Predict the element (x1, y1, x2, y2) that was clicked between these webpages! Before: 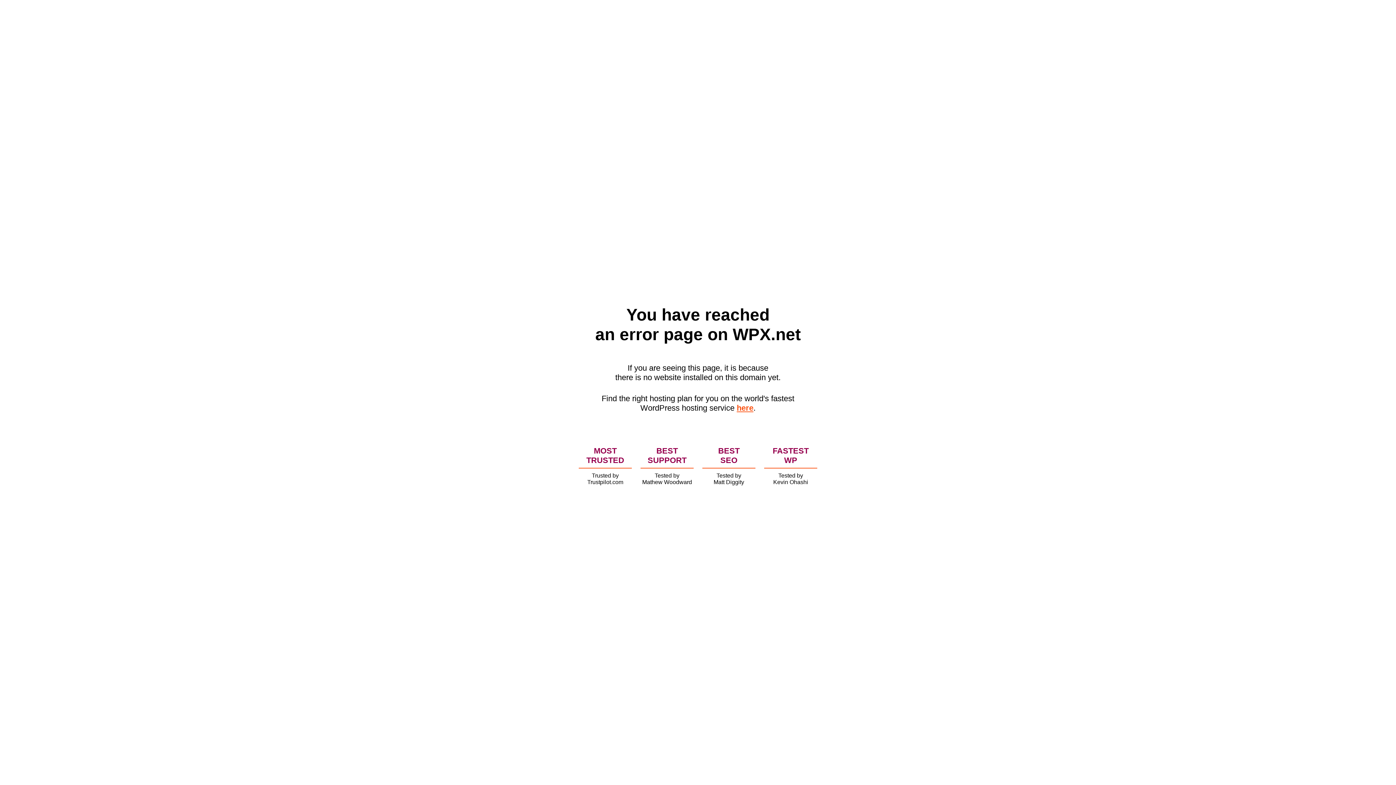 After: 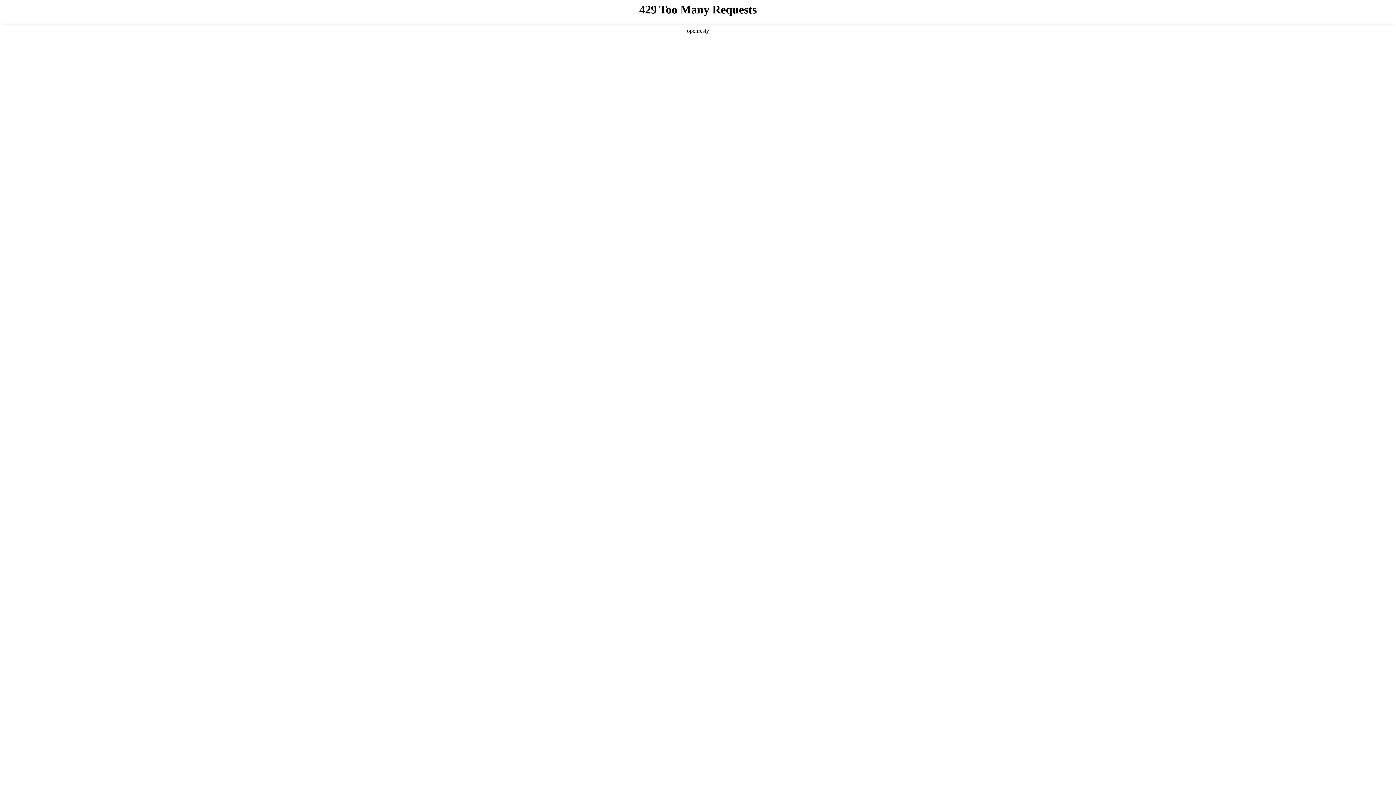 Action: bbox: (736, 403, 753, 412) label: here